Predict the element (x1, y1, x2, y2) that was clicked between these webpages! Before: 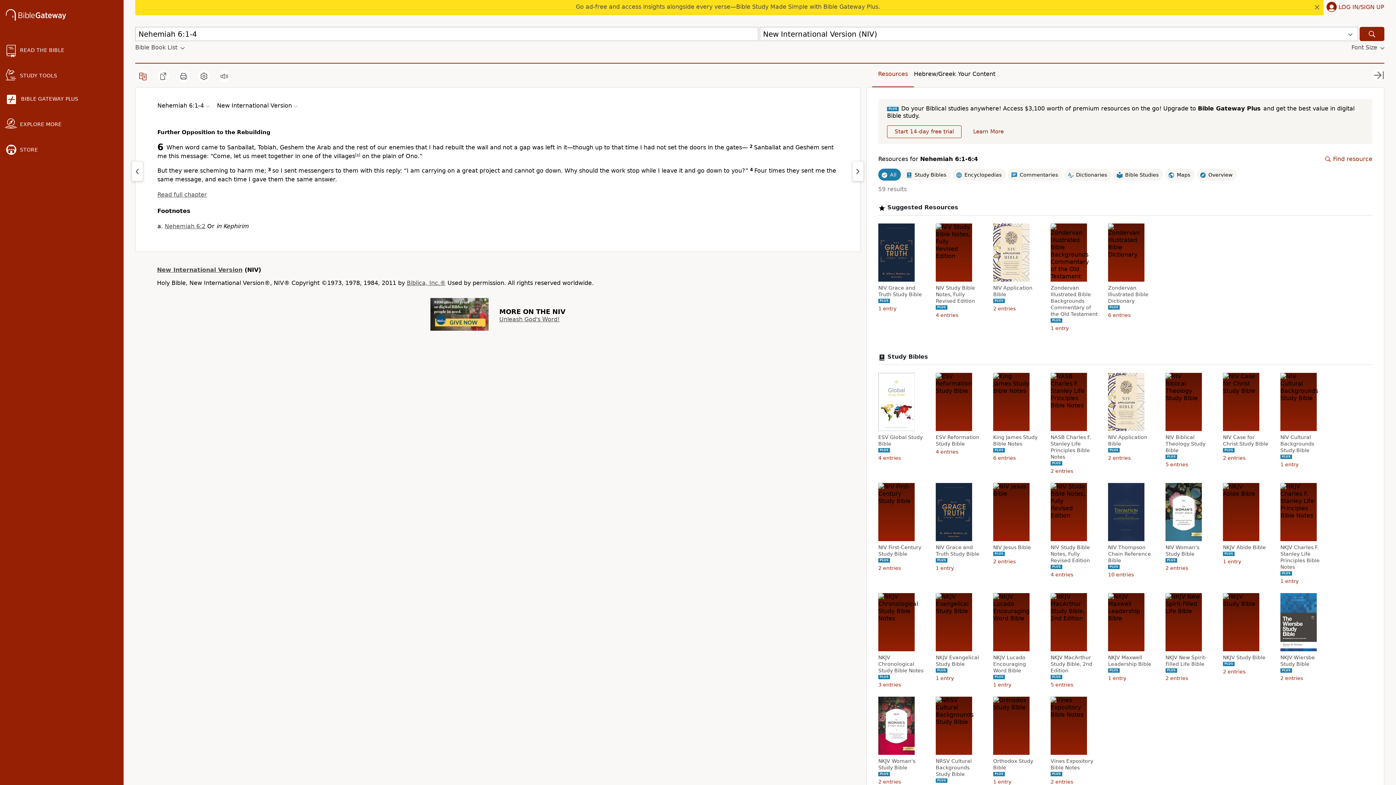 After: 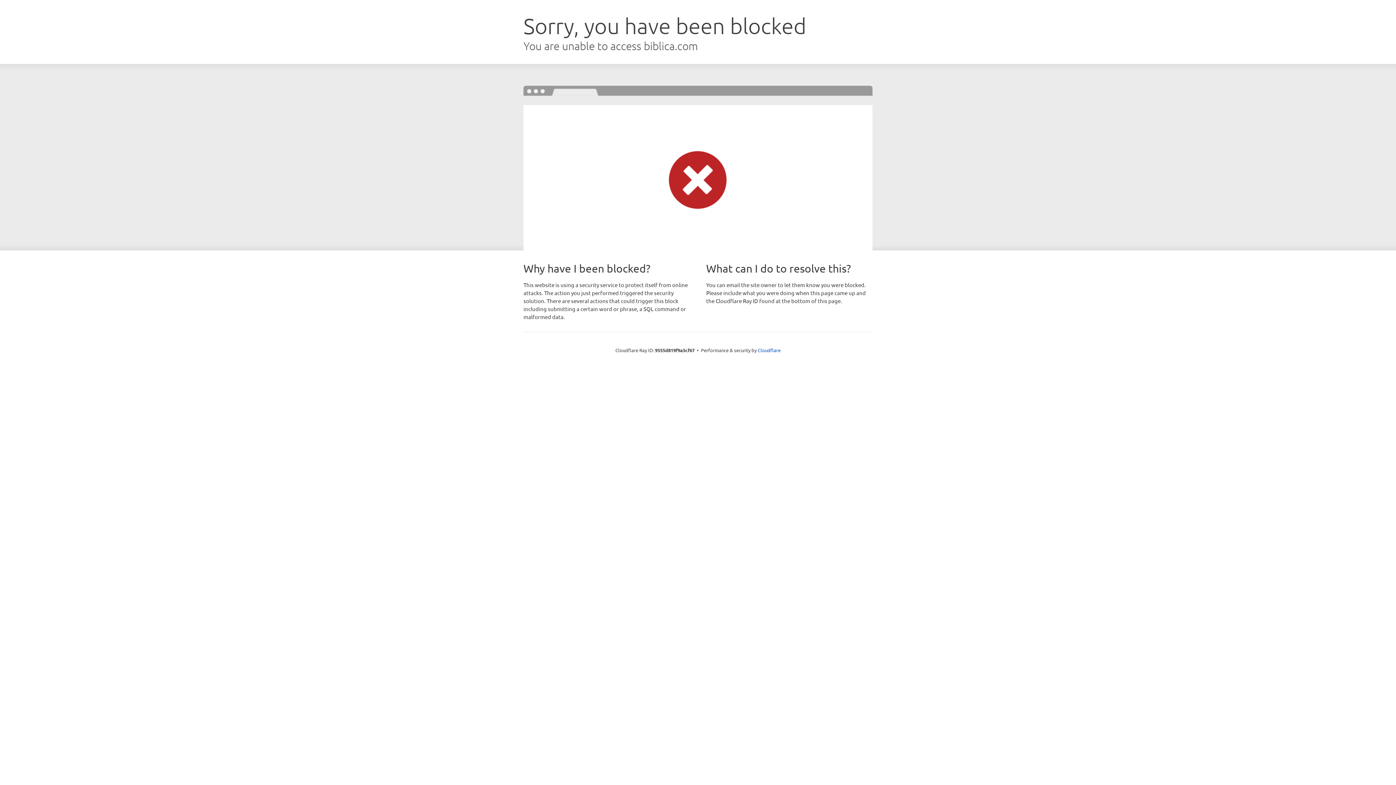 Action: label: Unleash God's Word! bbox: (499, 316, 559, 322)